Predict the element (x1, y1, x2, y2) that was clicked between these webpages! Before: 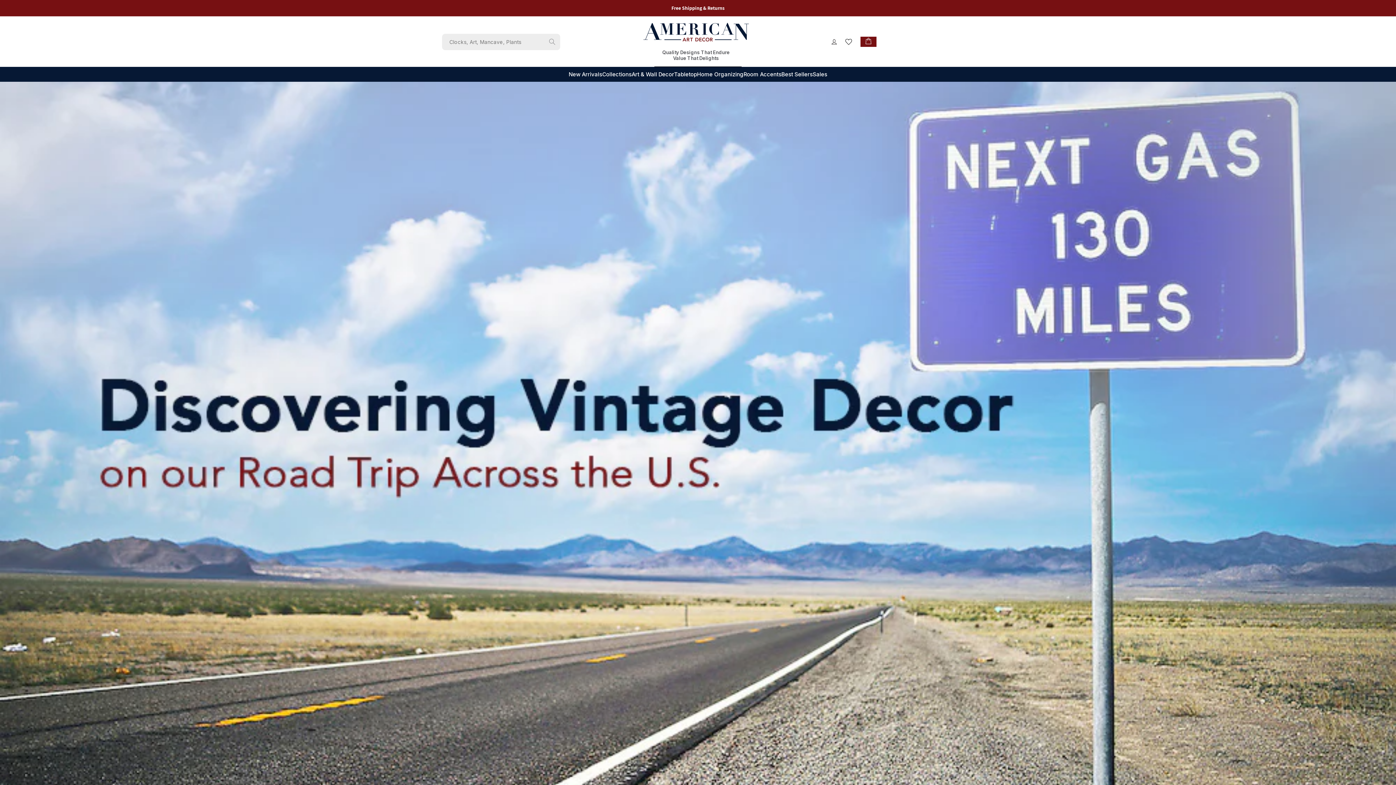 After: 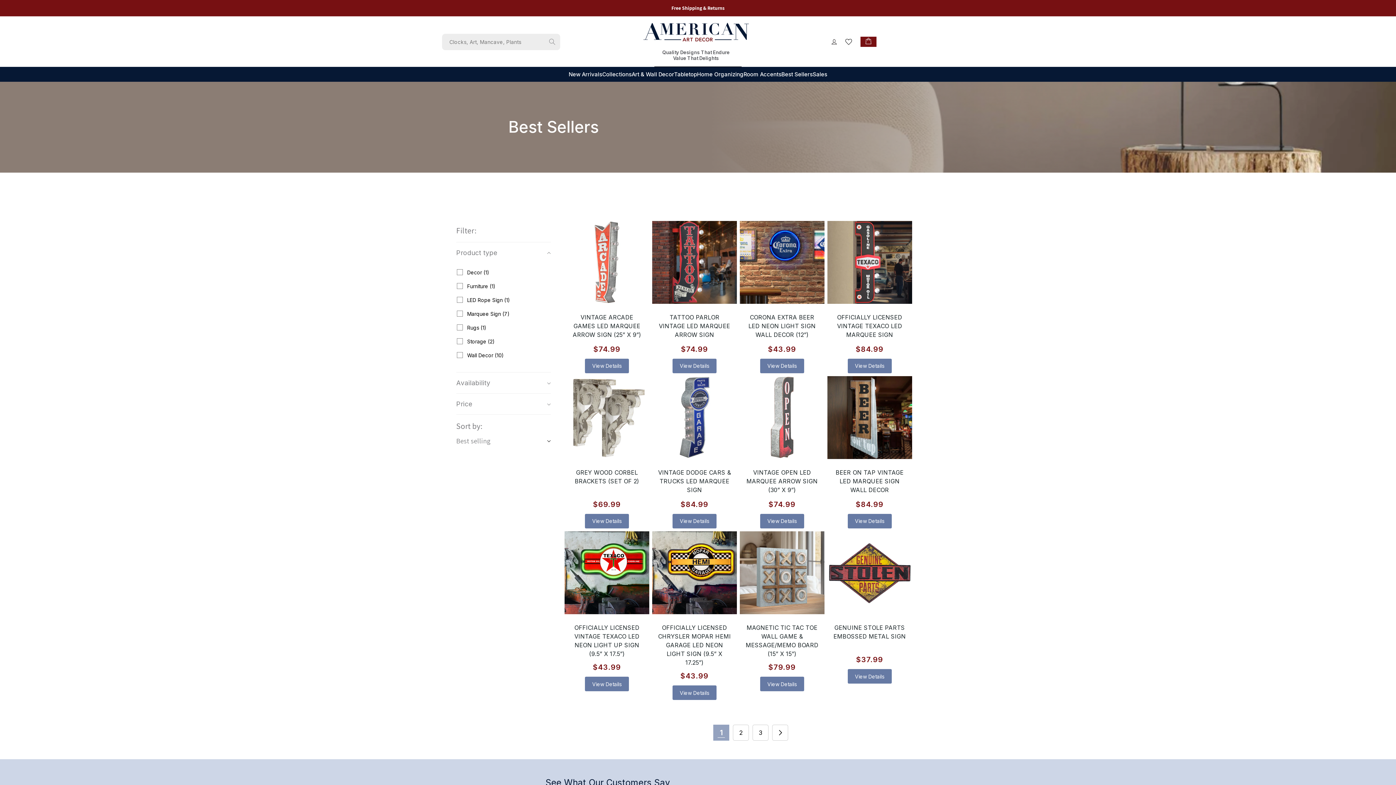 Action: label: Best Sellers bbox: (781, 66, 812, 81)